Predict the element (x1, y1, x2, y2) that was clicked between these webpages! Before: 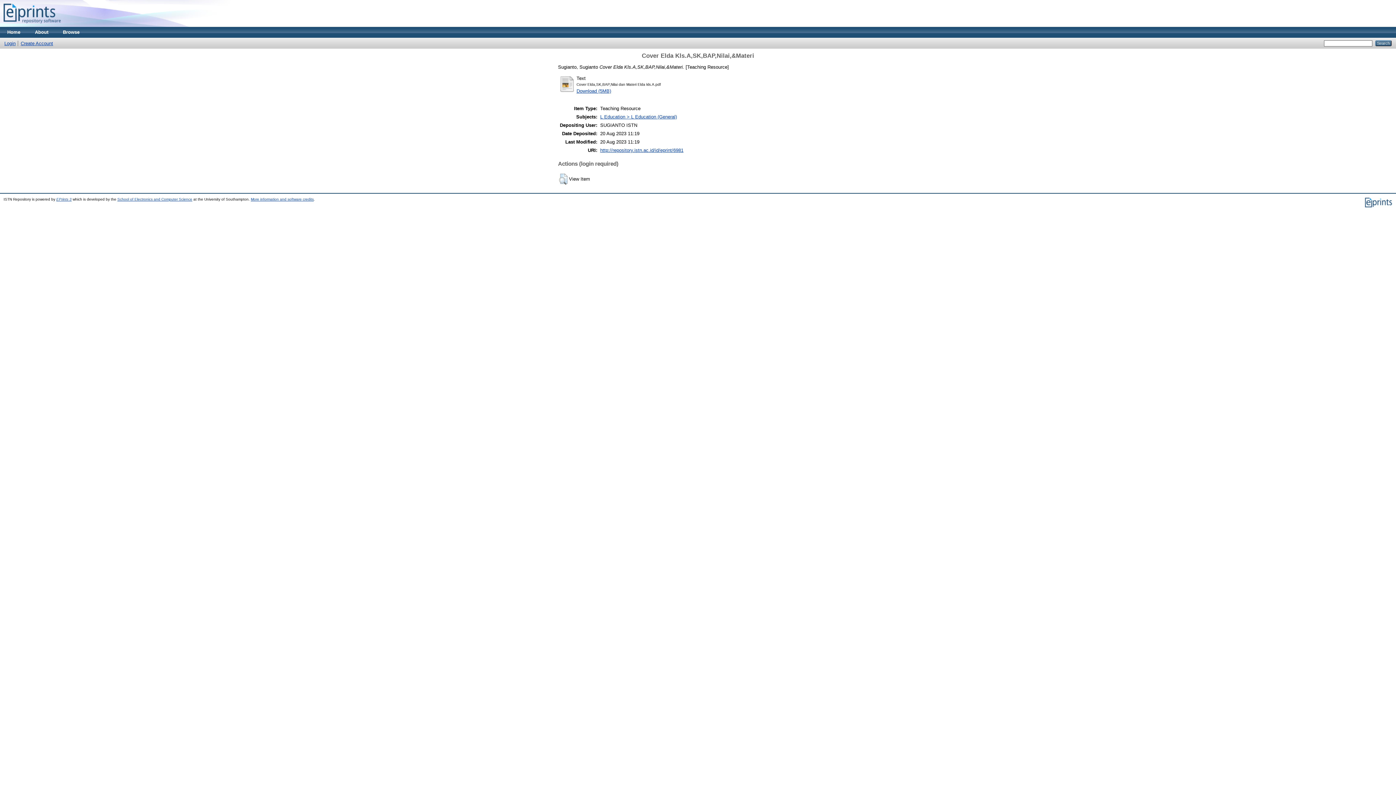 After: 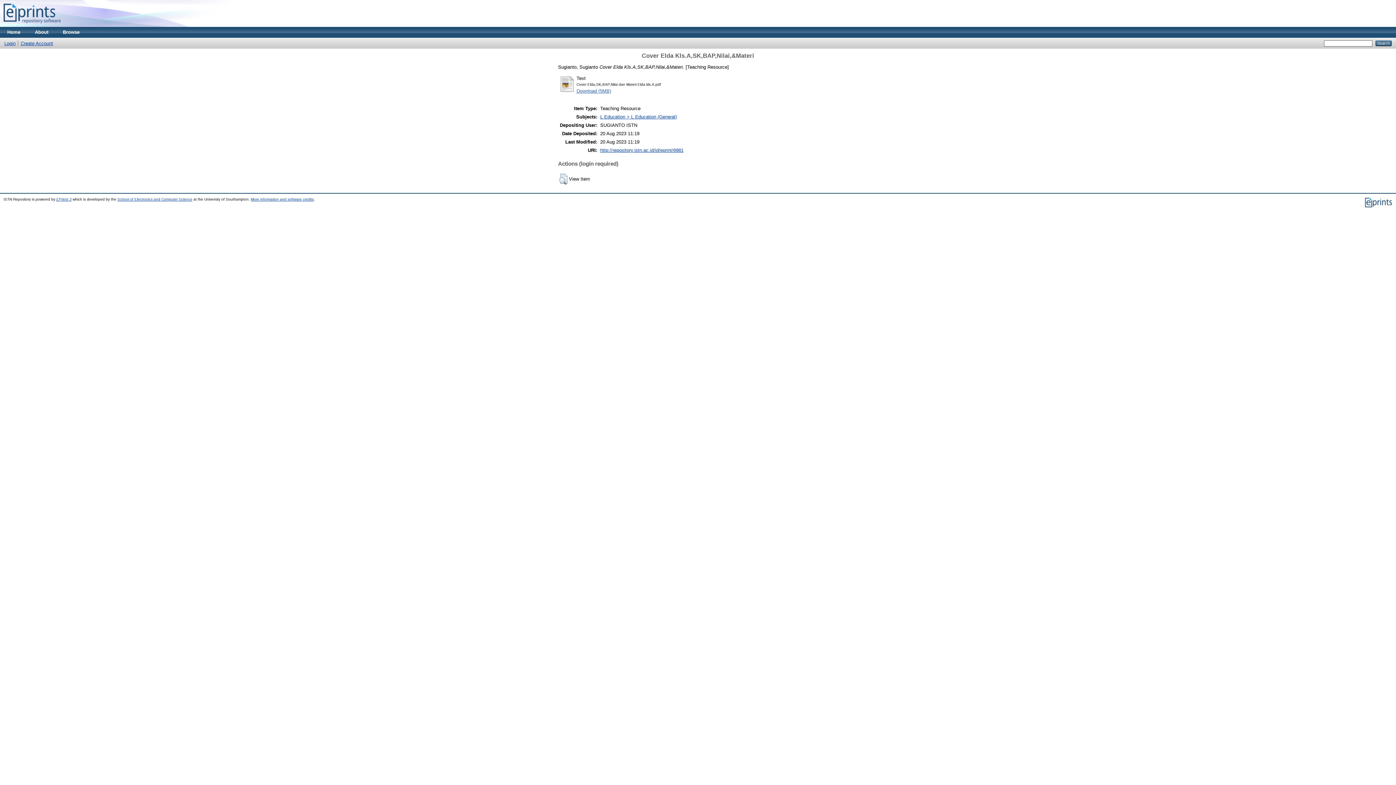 Action: bbox: (576, 88, 611, 93) label: Download (5MB)